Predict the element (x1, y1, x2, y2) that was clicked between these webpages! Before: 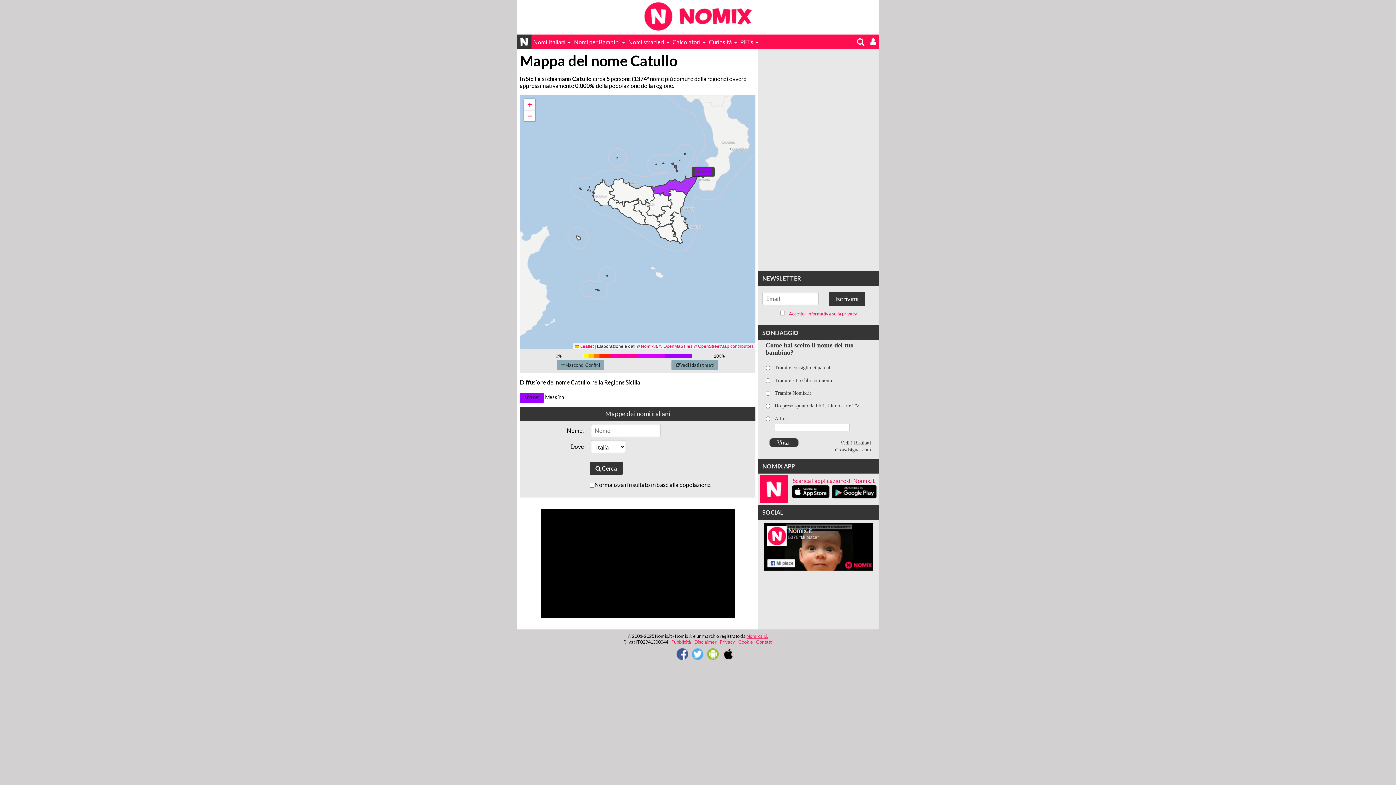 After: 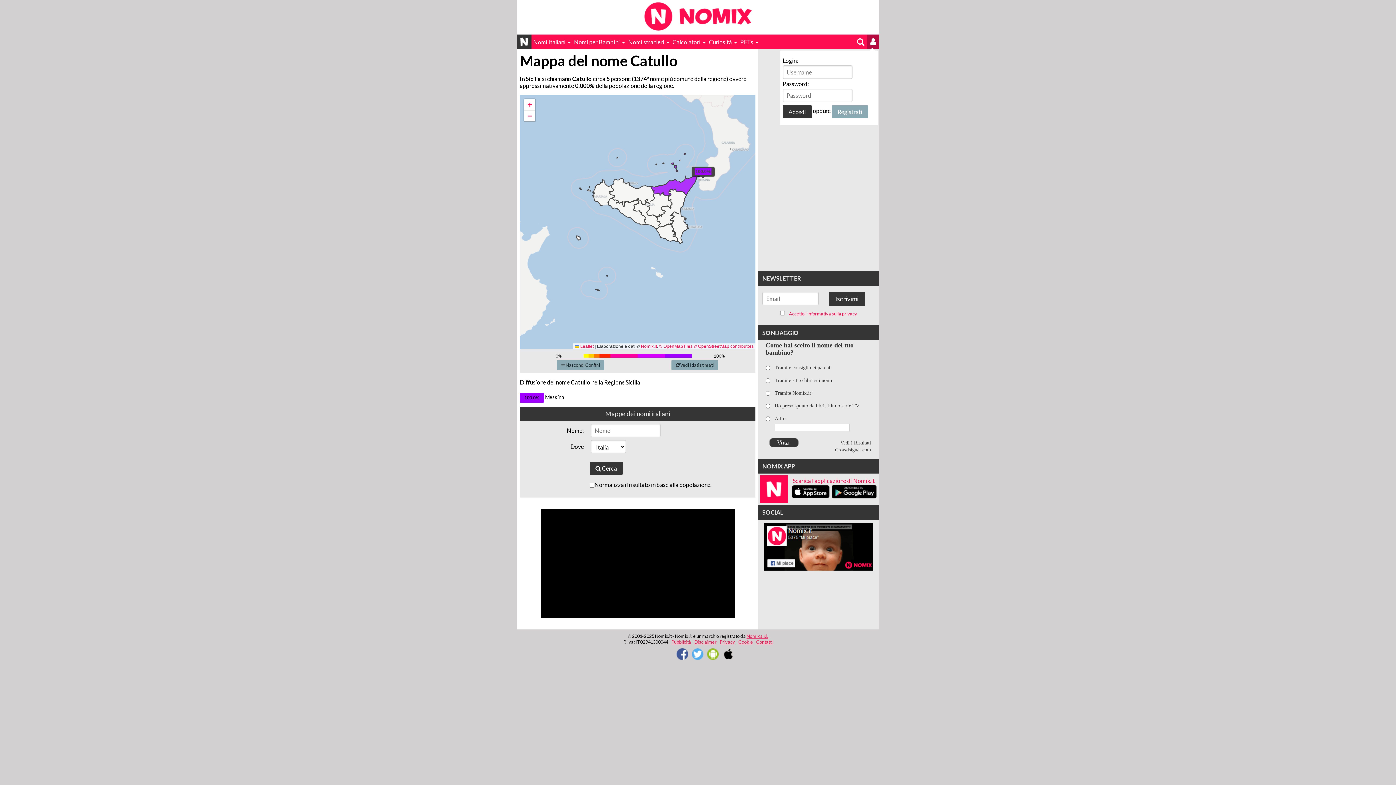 Action: bbox: (867, 34, 879, 49)